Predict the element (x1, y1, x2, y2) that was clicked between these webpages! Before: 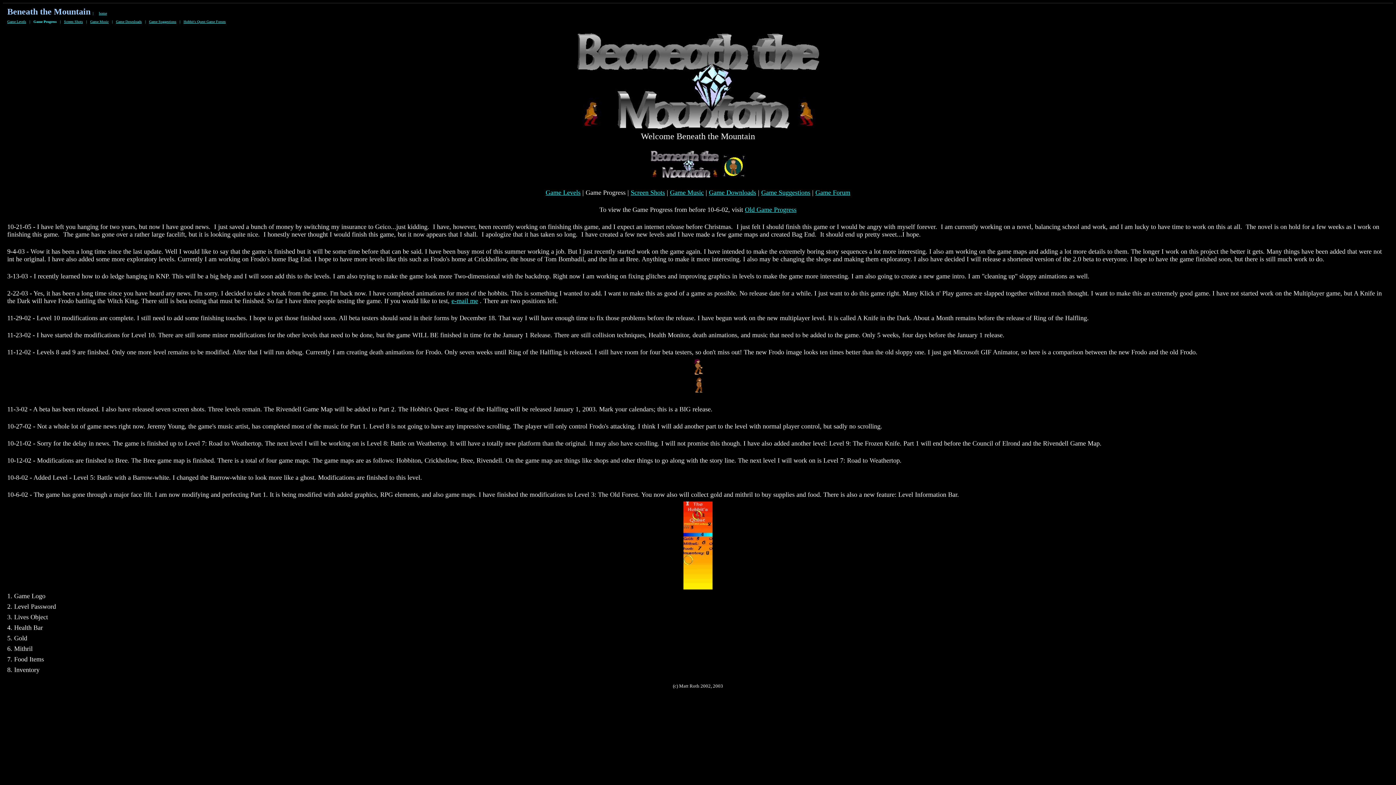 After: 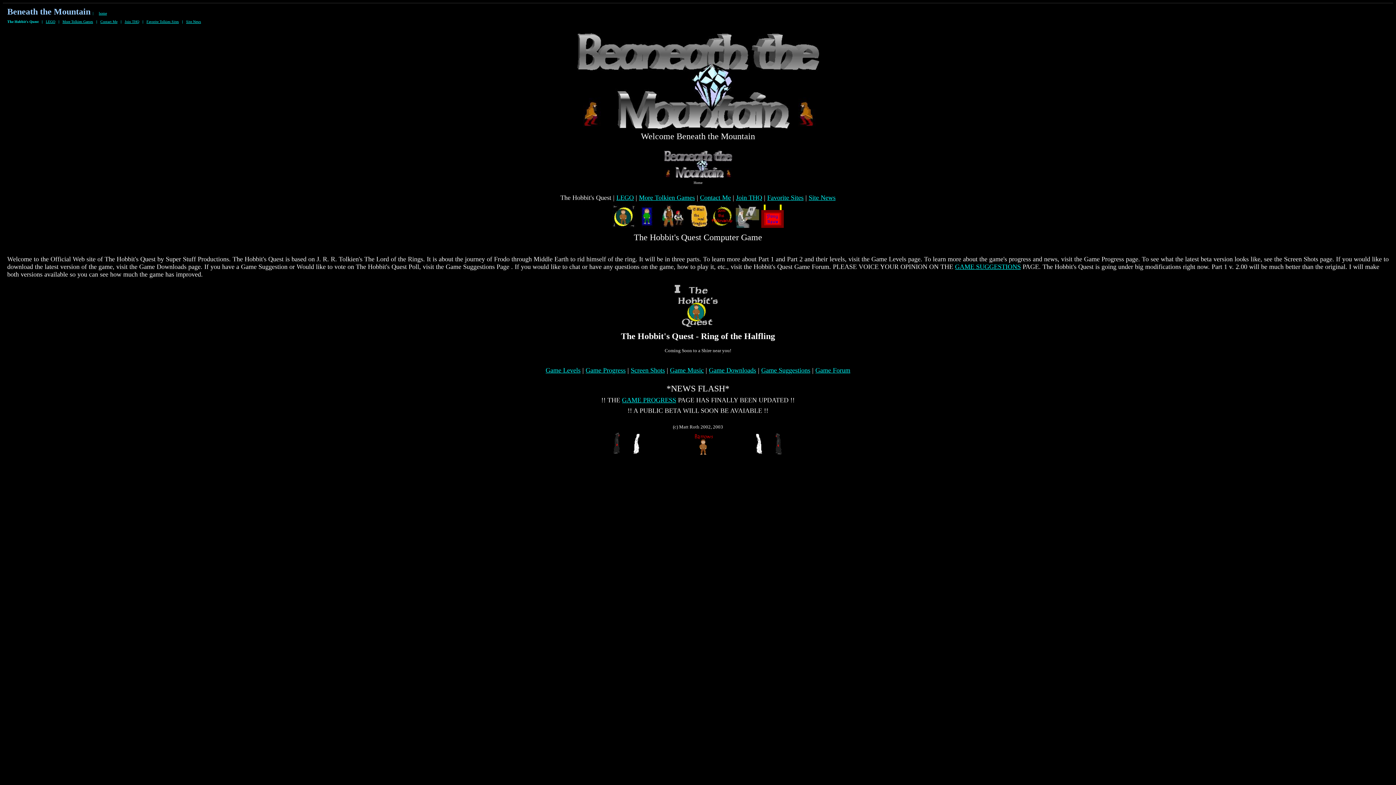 Action: bbox: (722, 172, 745, 179)